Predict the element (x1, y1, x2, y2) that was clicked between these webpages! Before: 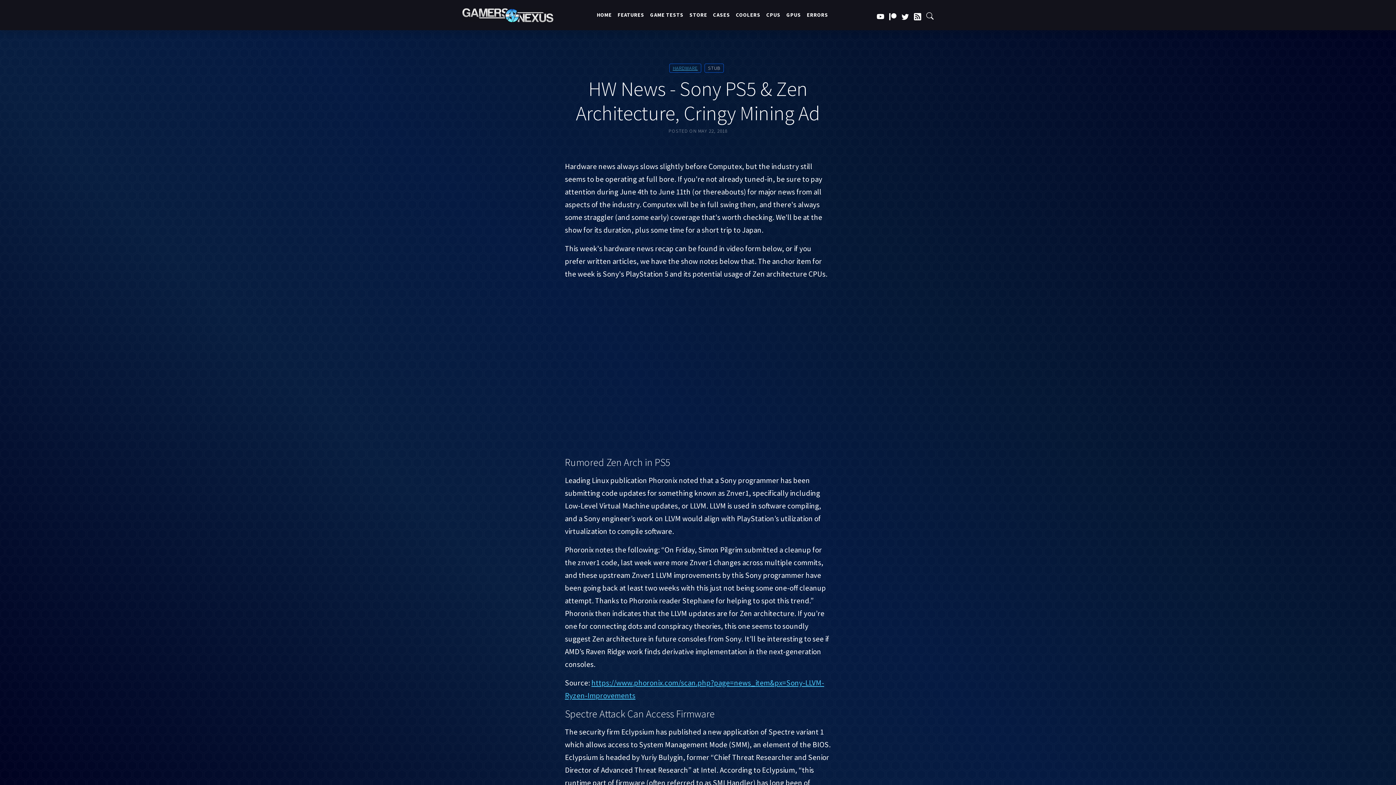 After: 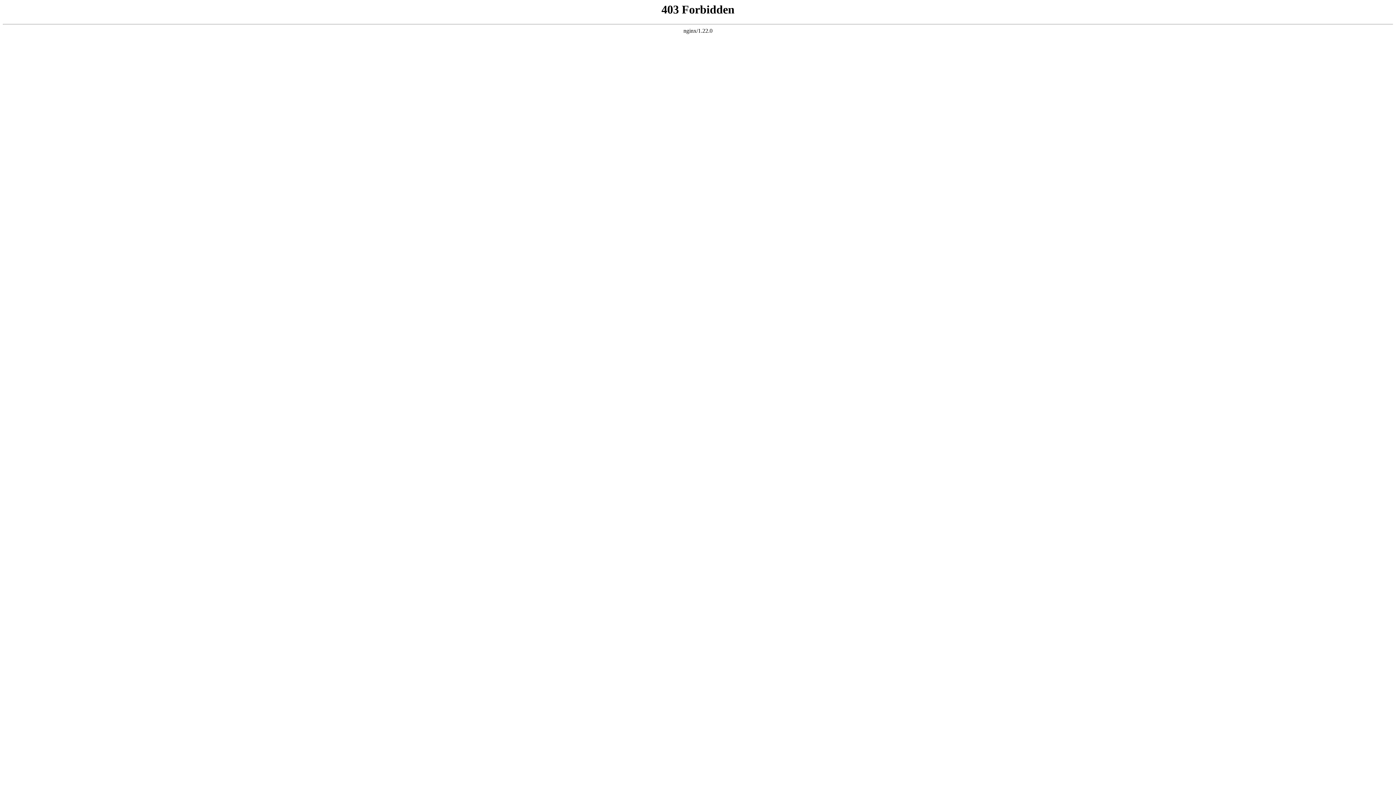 Action: bbox: (672, 65, 697, 71) label: HARDWARE